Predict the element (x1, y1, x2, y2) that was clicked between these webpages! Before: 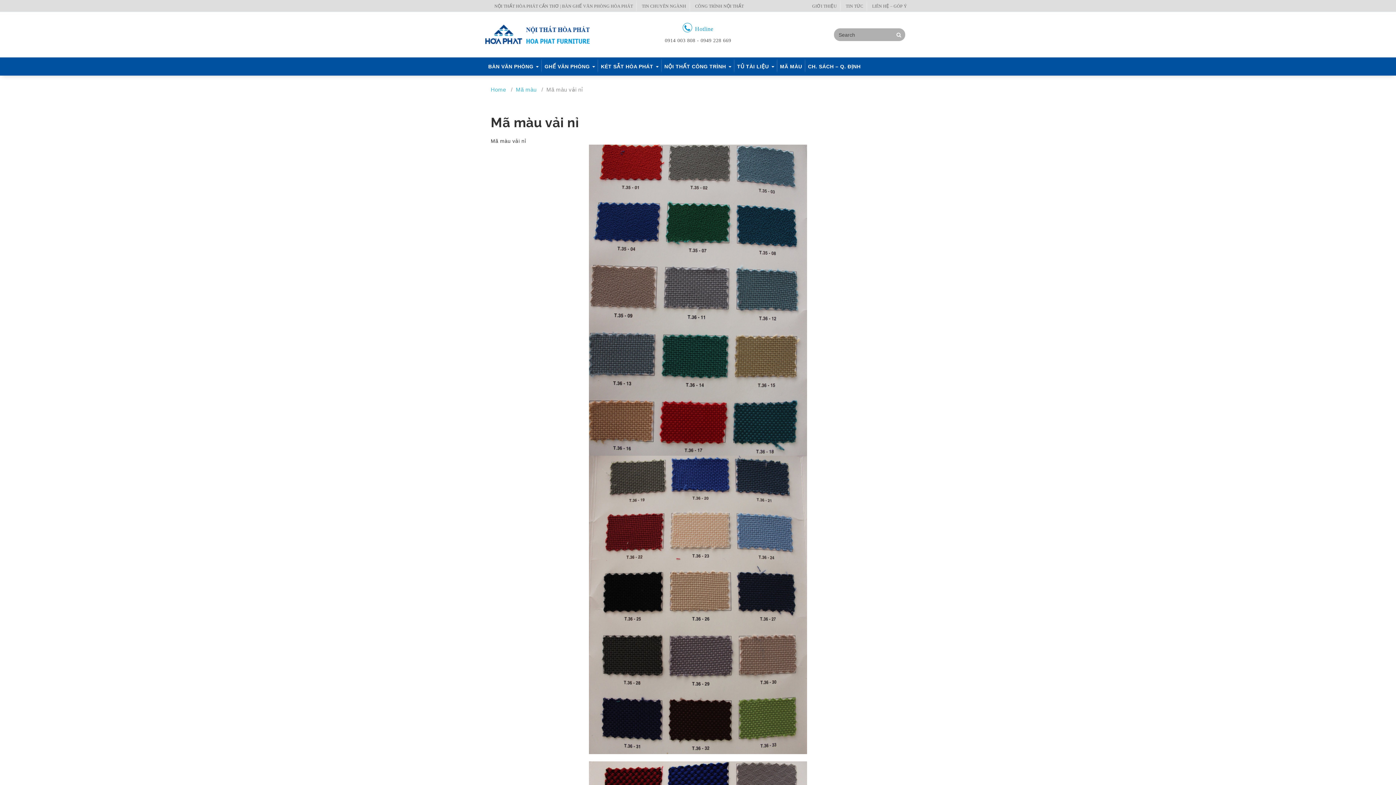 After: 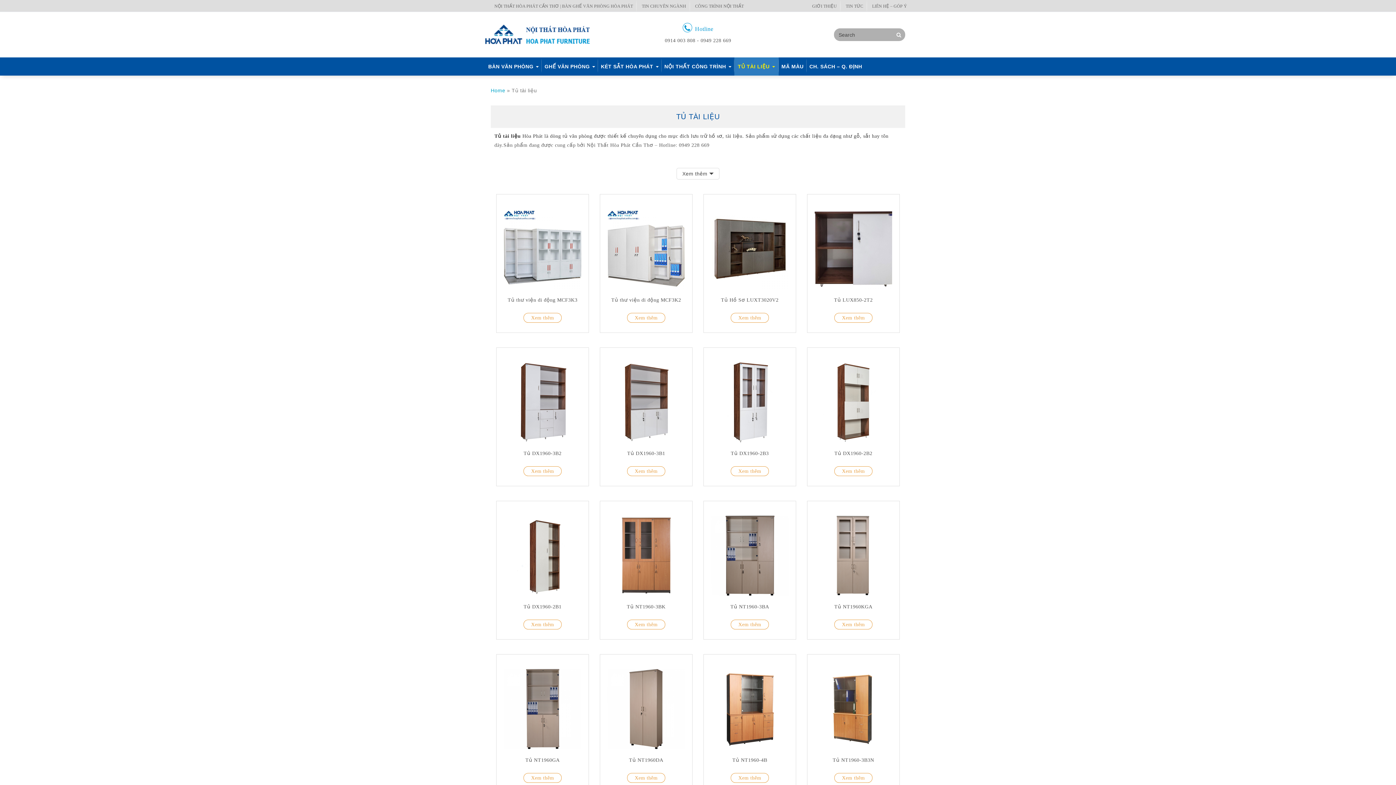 Action: label: TỦ TÀI LIỆU  bbox: (734, 57, 777, 75)